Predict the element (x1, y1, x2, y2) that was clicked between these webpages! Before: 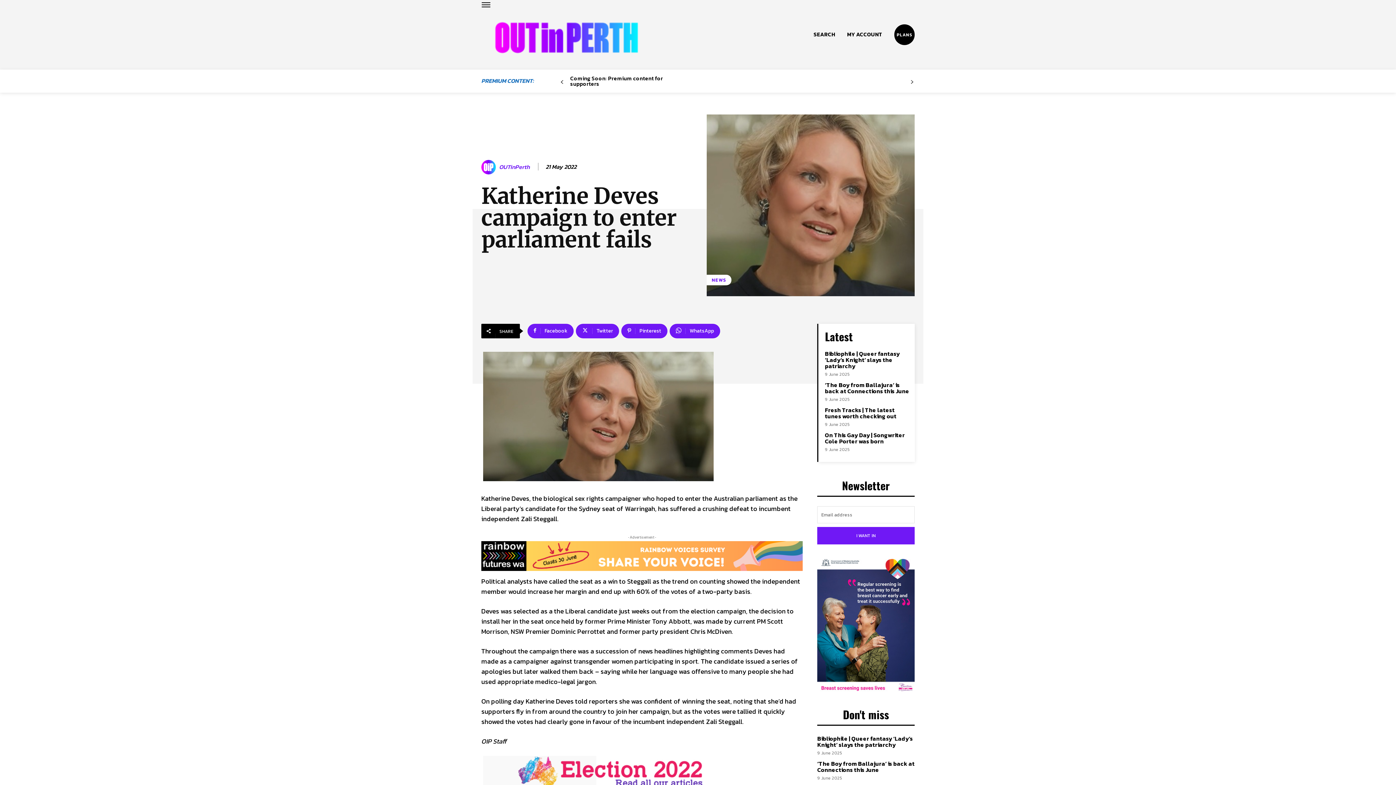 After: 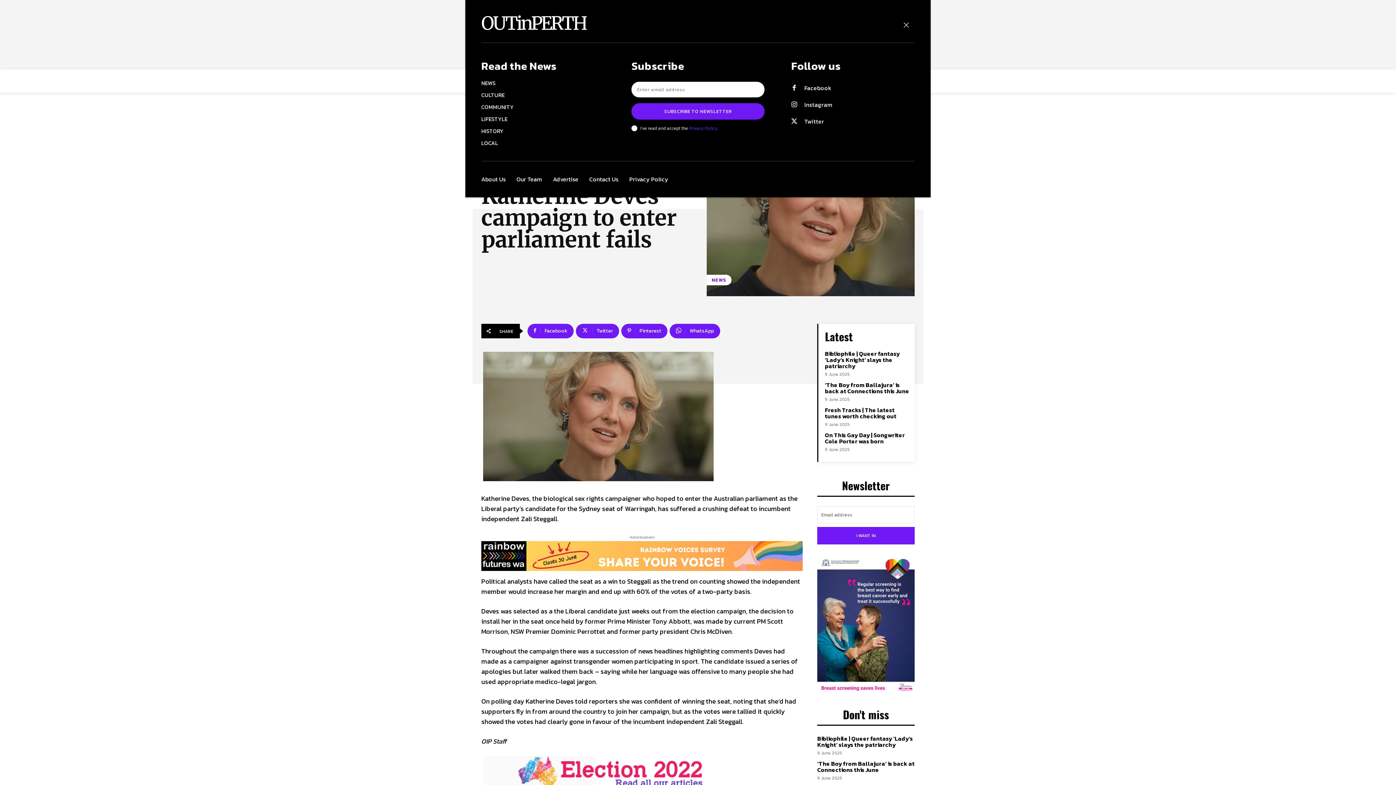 Action: bbox: (481, 0, 490, 9)